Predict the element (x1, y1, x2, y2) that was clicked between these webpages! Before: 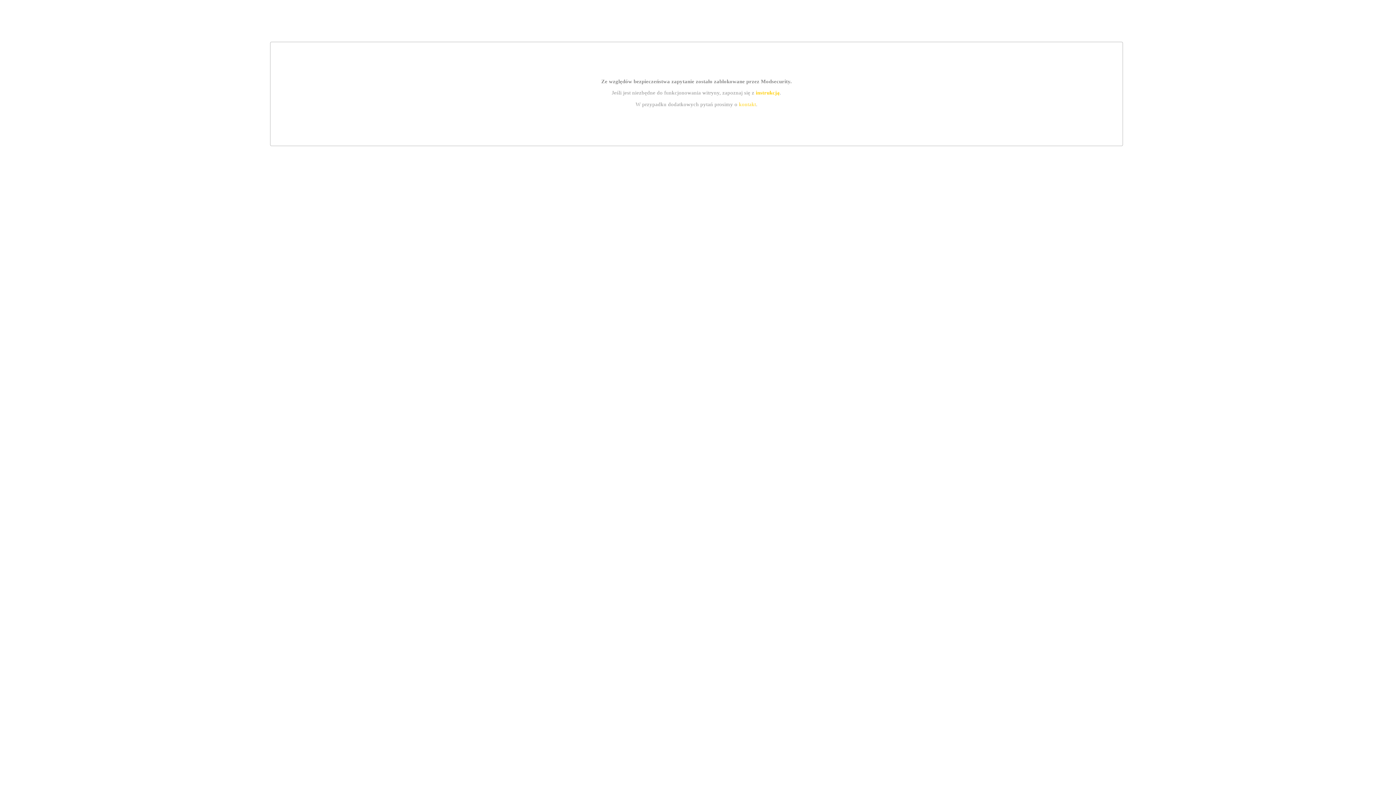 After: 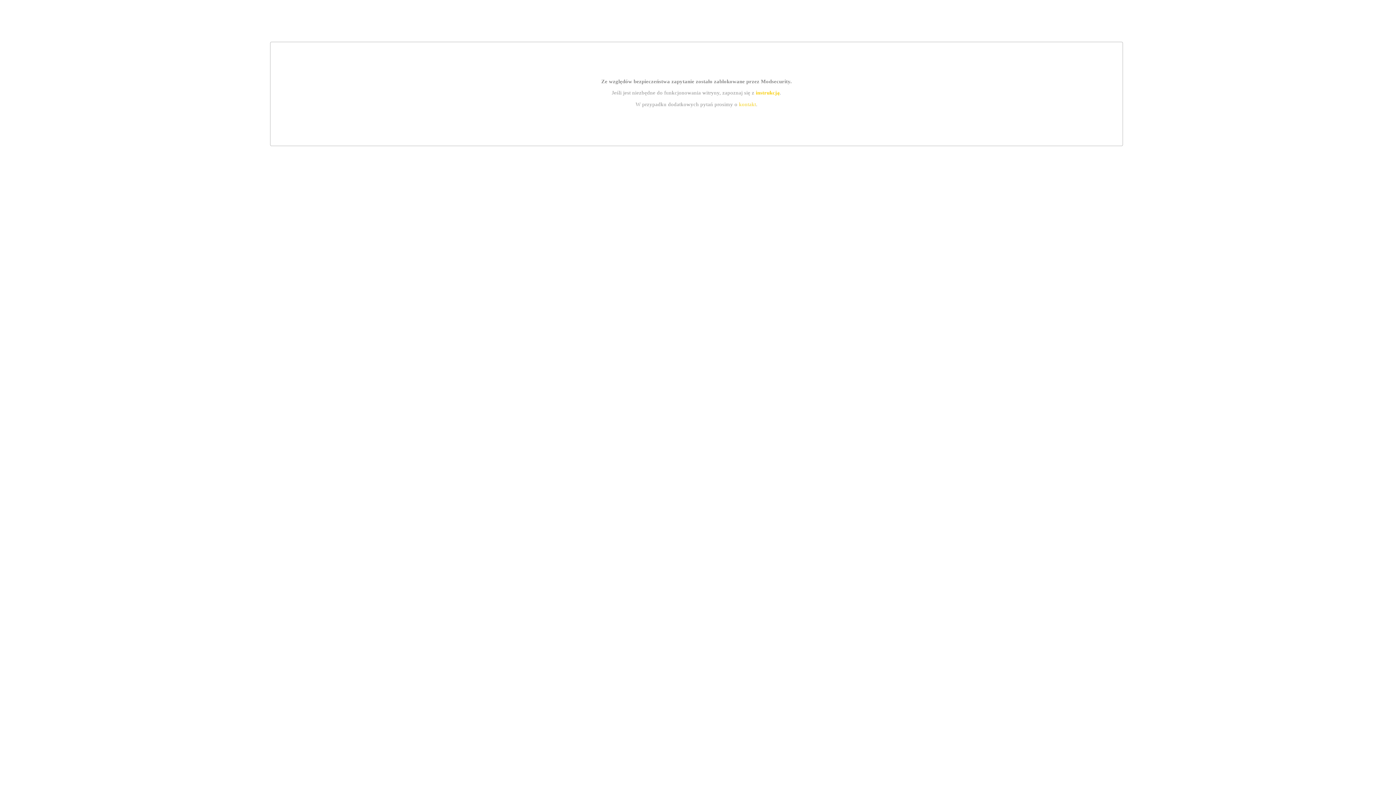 Action: label: kontakt bbox: (739, 101, 756, 107)